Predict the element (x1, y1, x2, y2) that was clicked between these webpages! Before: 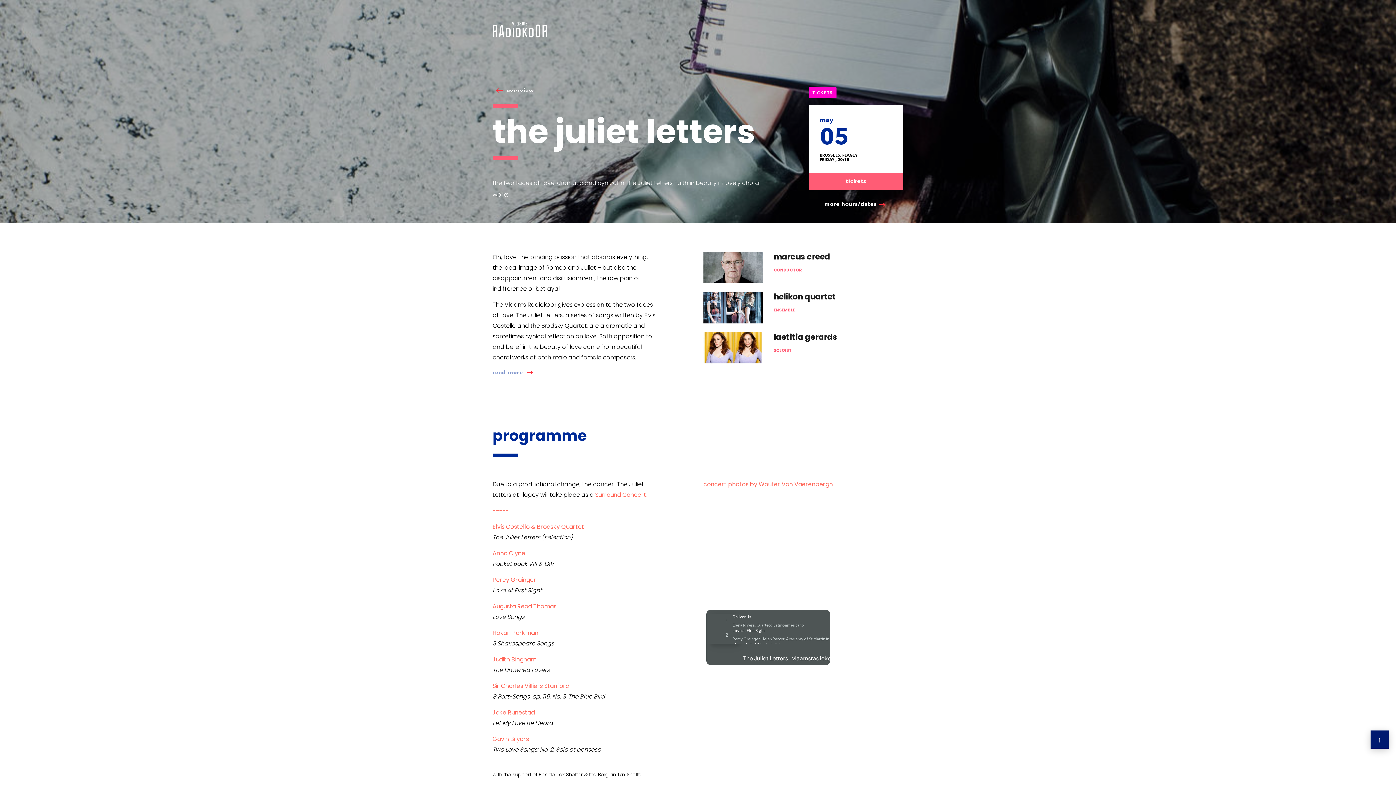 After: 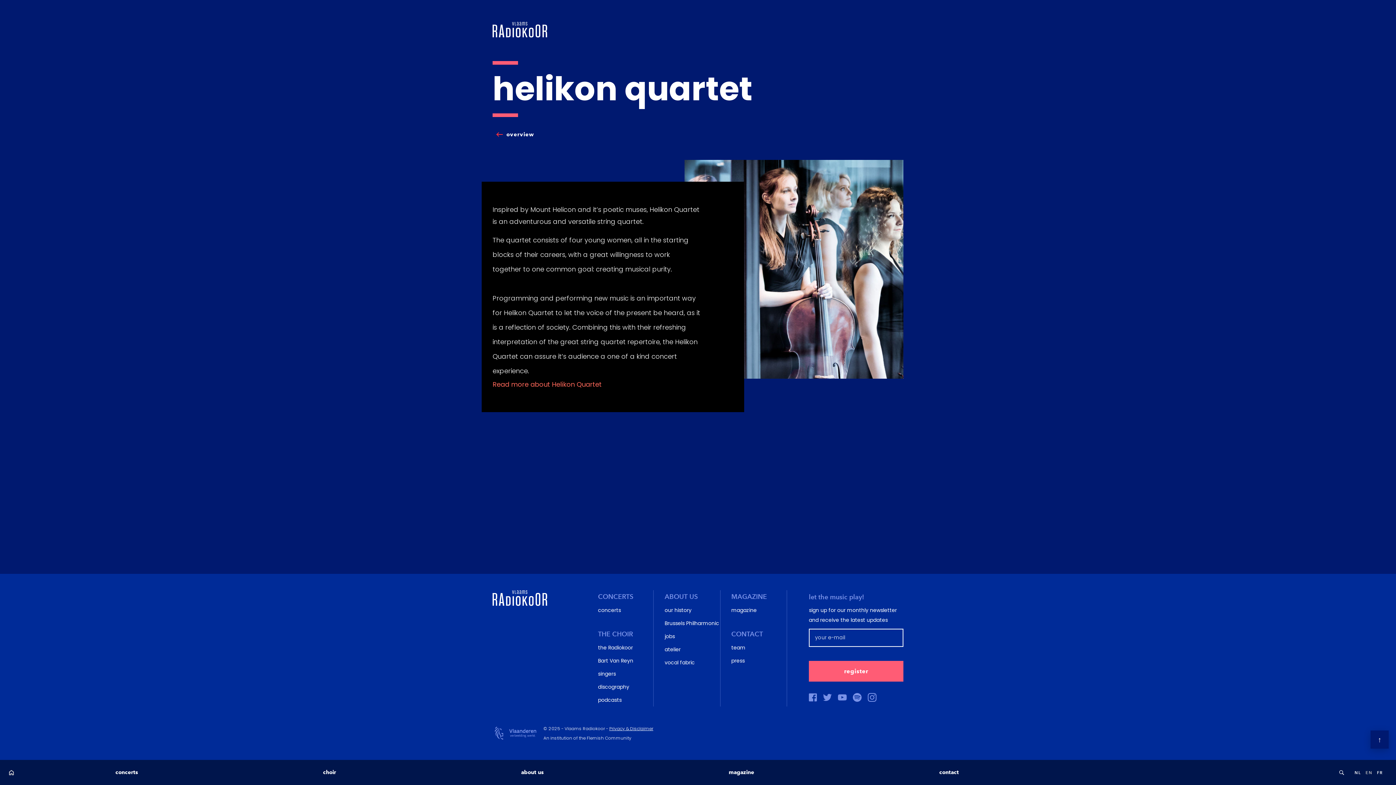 Action: bbox: (698, 292, 909, 325) label: helikon quartet
ENSEMBLE